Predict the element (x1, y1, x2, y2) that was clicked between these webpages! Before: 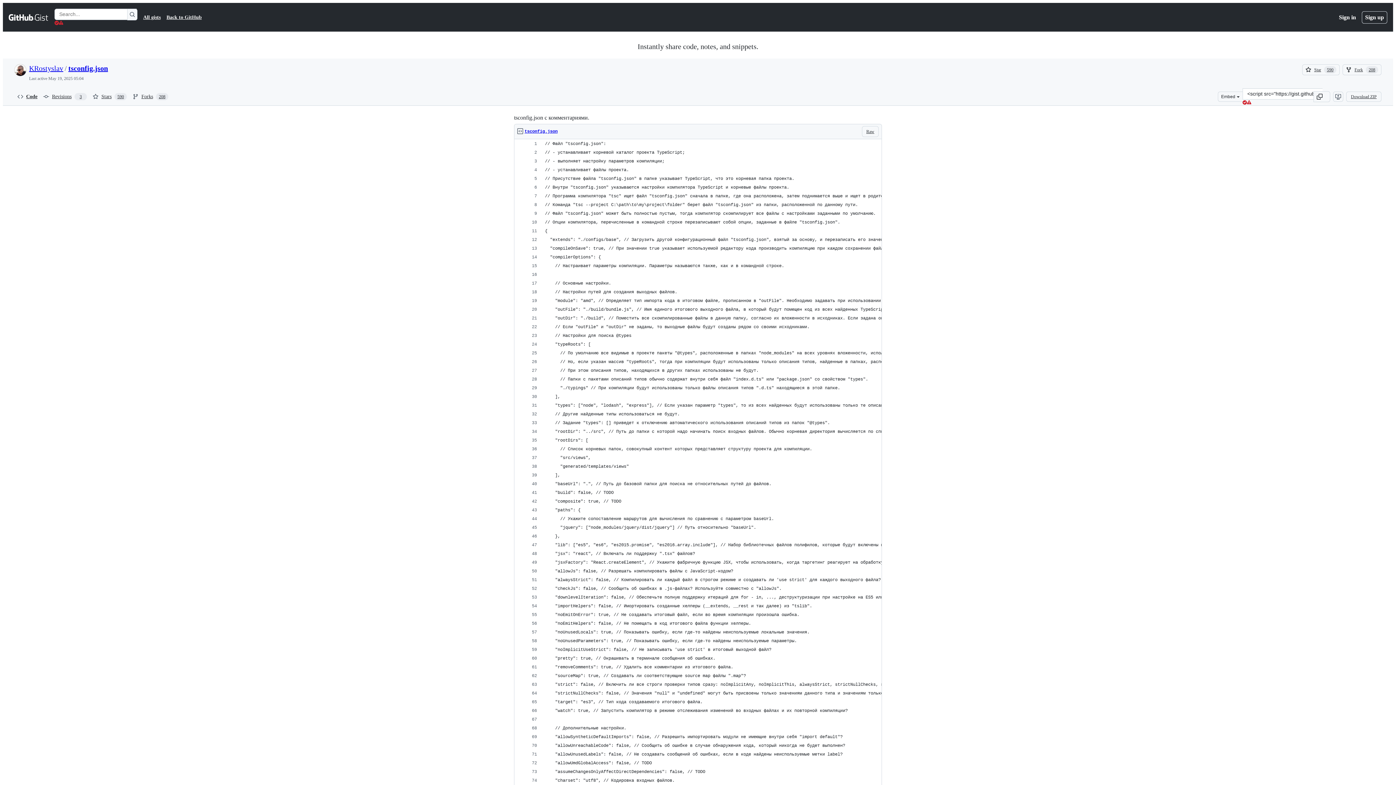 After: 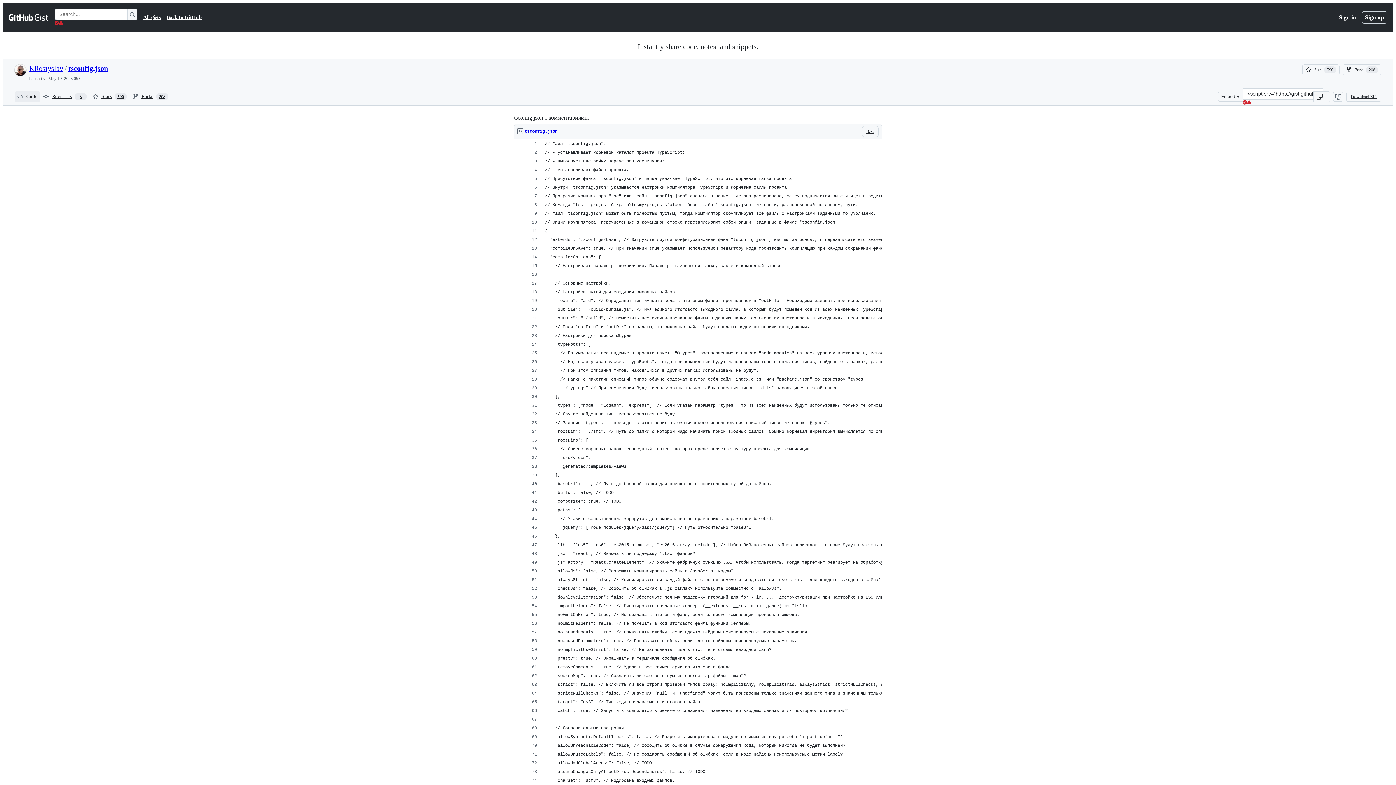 Action: label: Code bbox: (14, 91, 40, 102)